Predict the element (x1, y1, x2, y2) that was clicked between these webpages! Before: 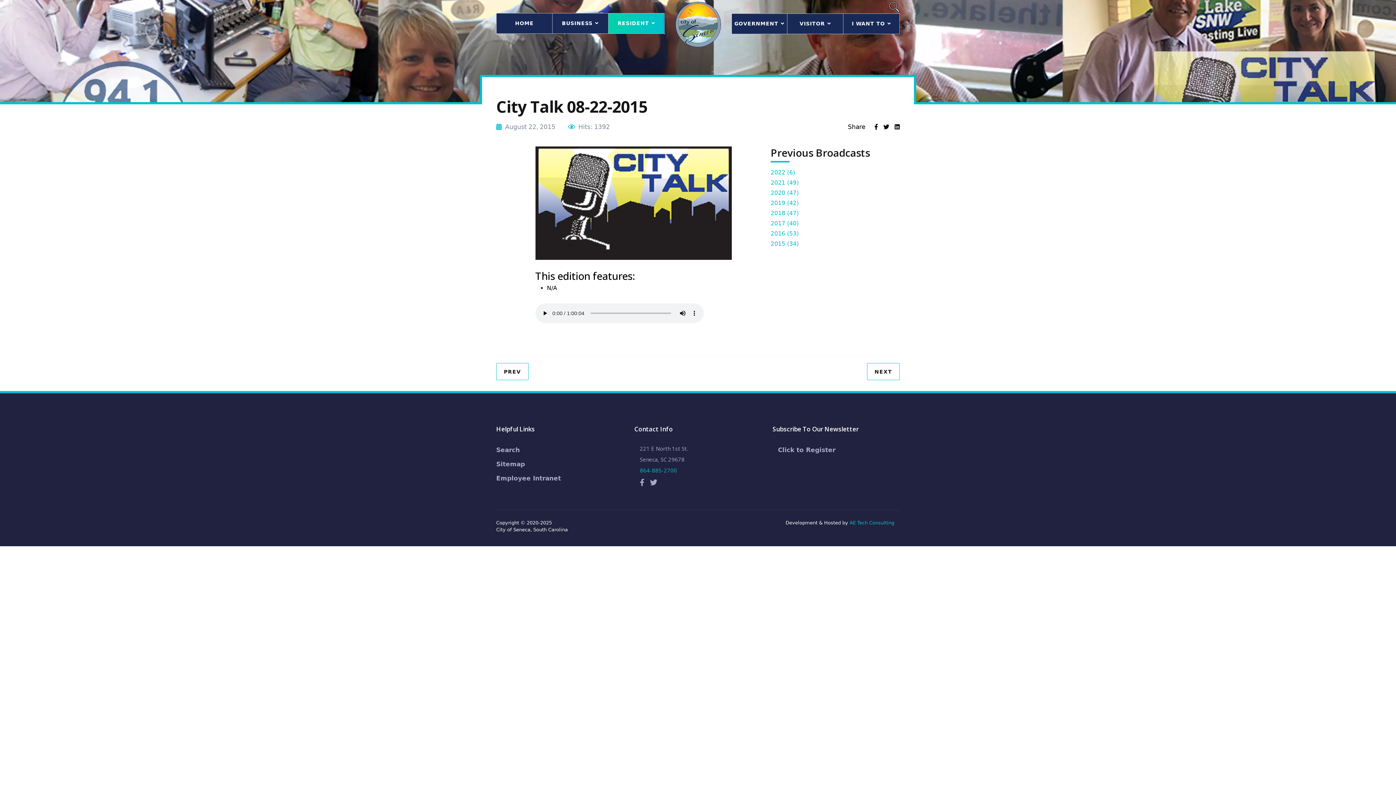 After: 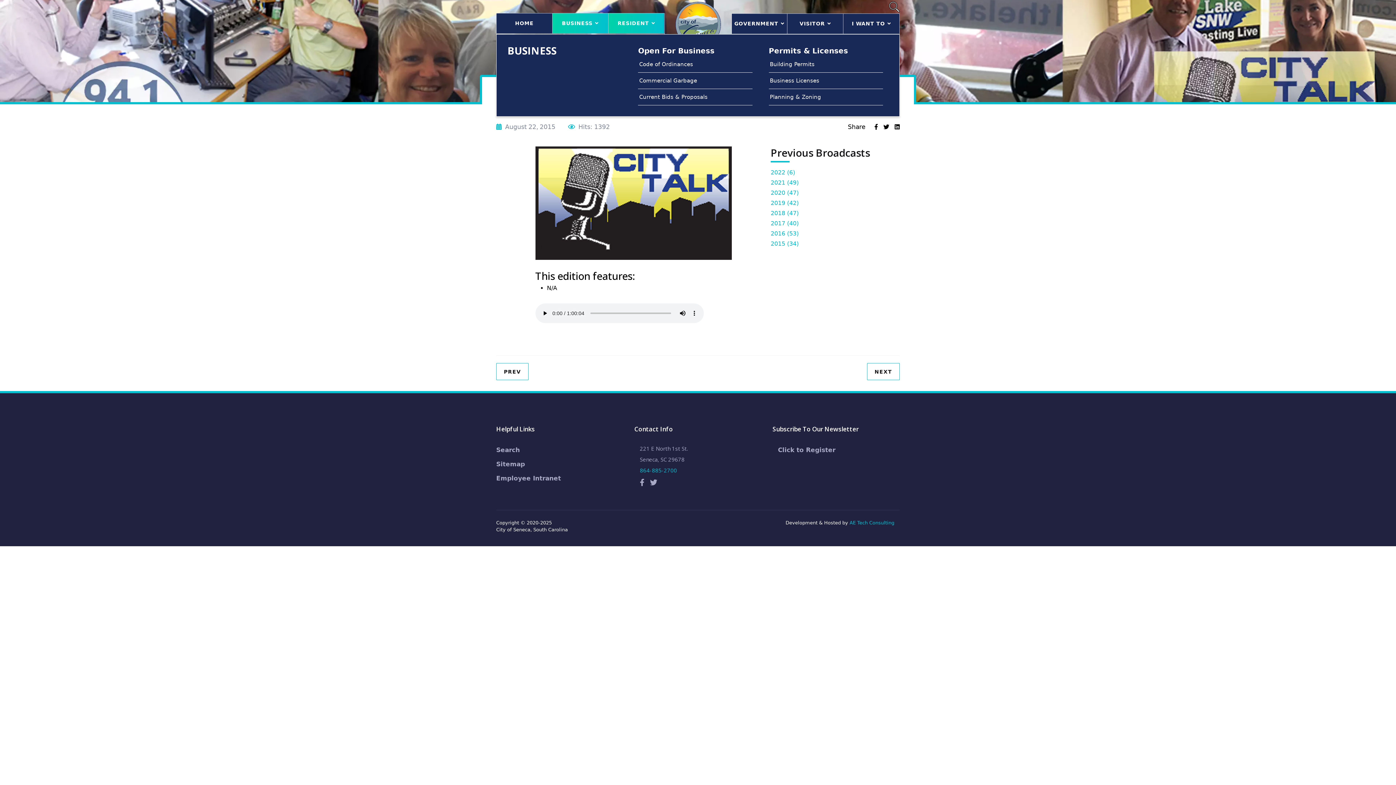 Action: label: BUSINESS bbox: (552, 13, 608, 33)